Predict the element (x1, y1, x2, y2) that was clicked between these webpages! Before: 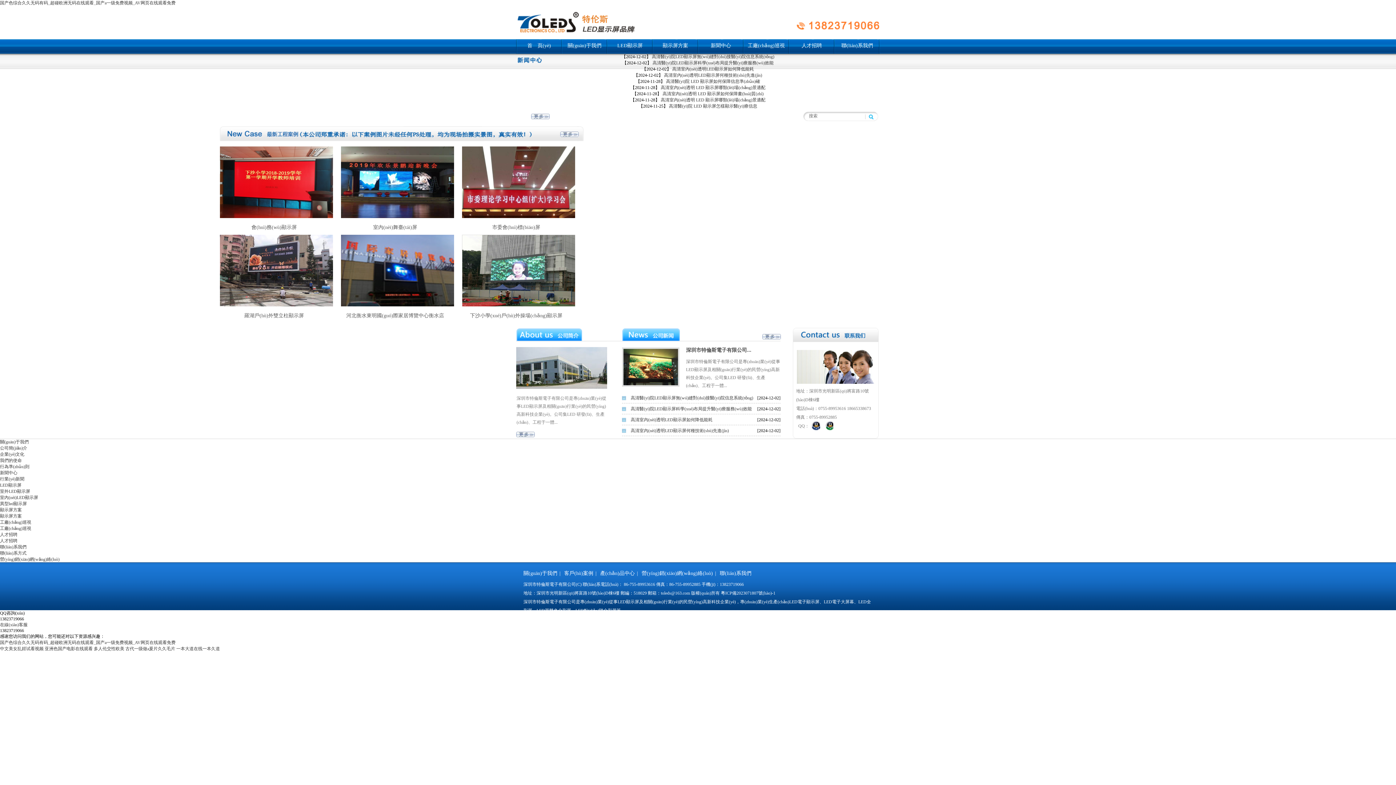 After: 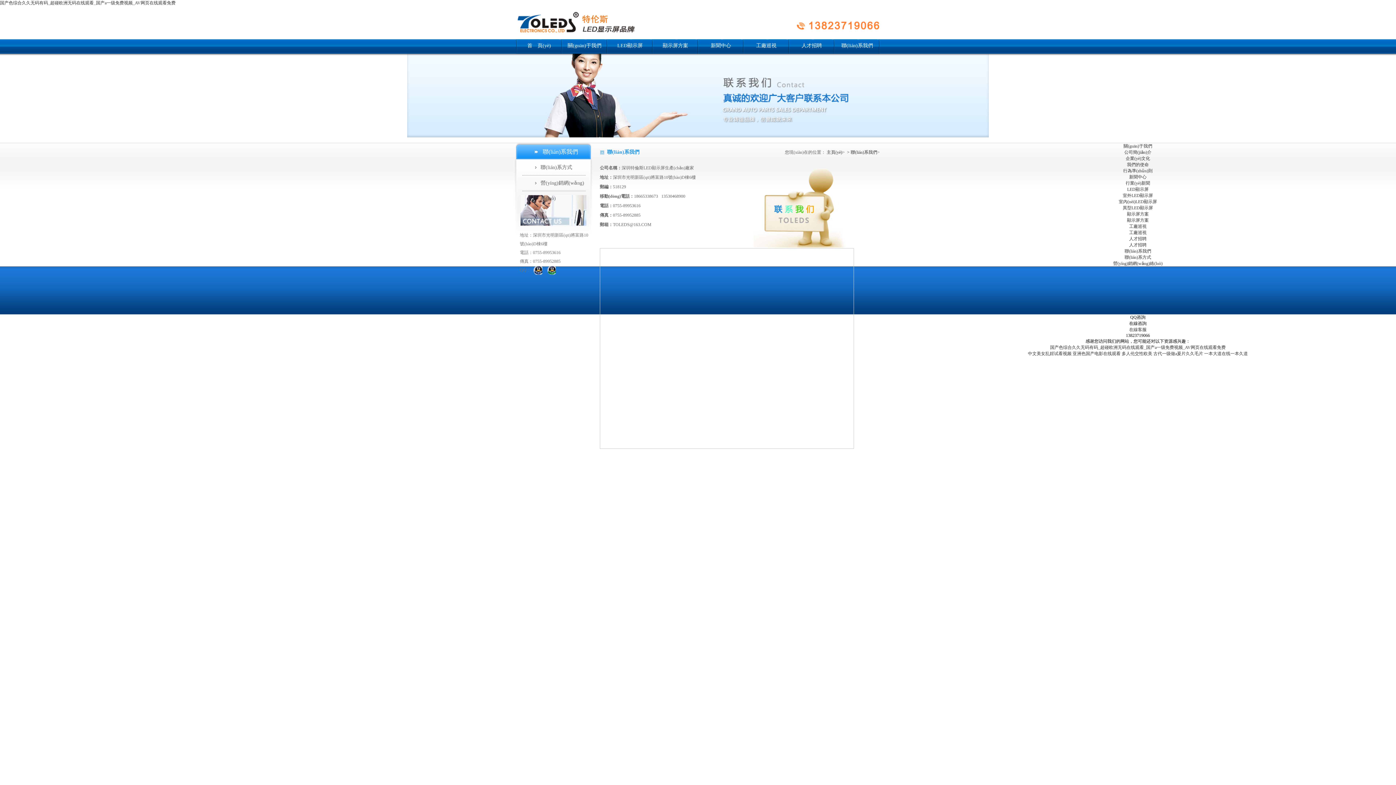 Action: bbox: (834, 39, 880, 53) label: 聯(lián)系我們